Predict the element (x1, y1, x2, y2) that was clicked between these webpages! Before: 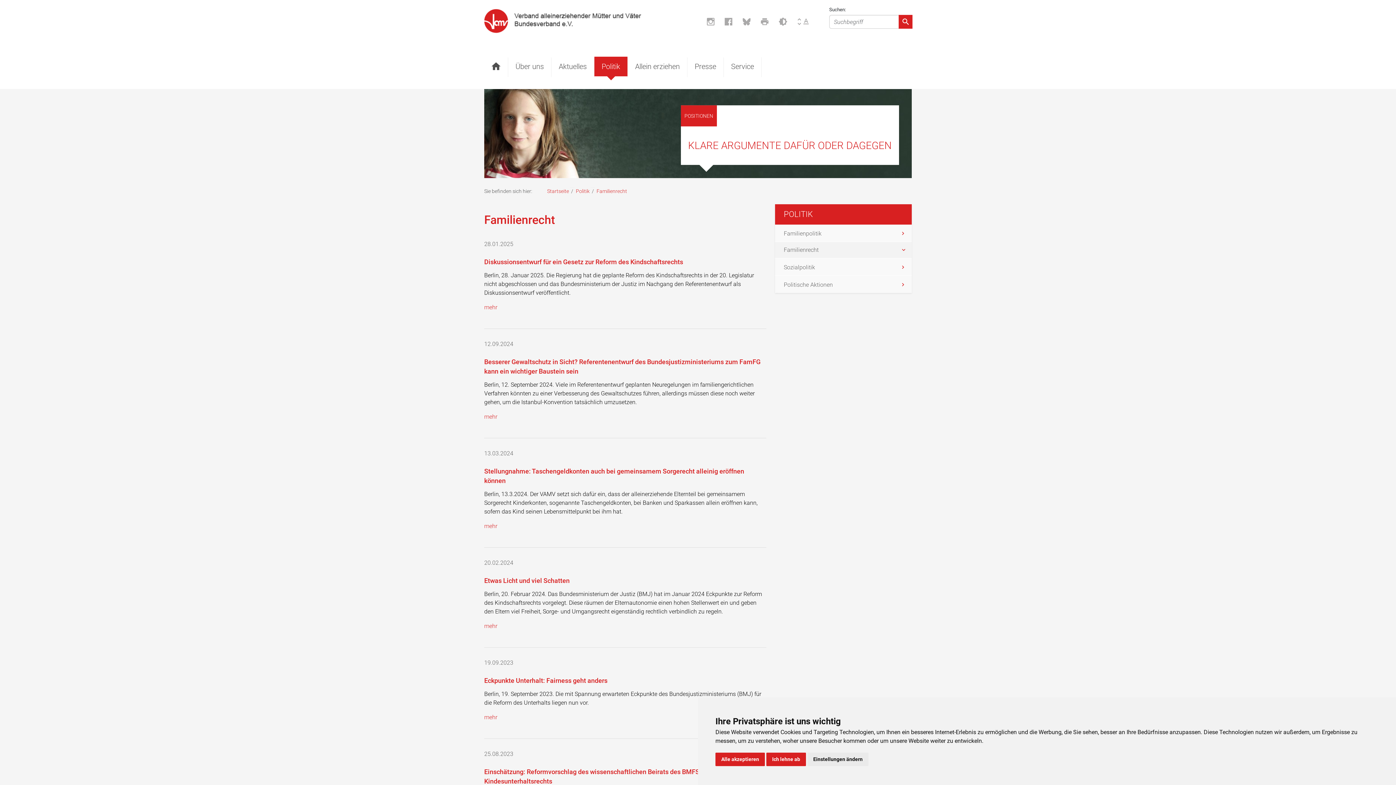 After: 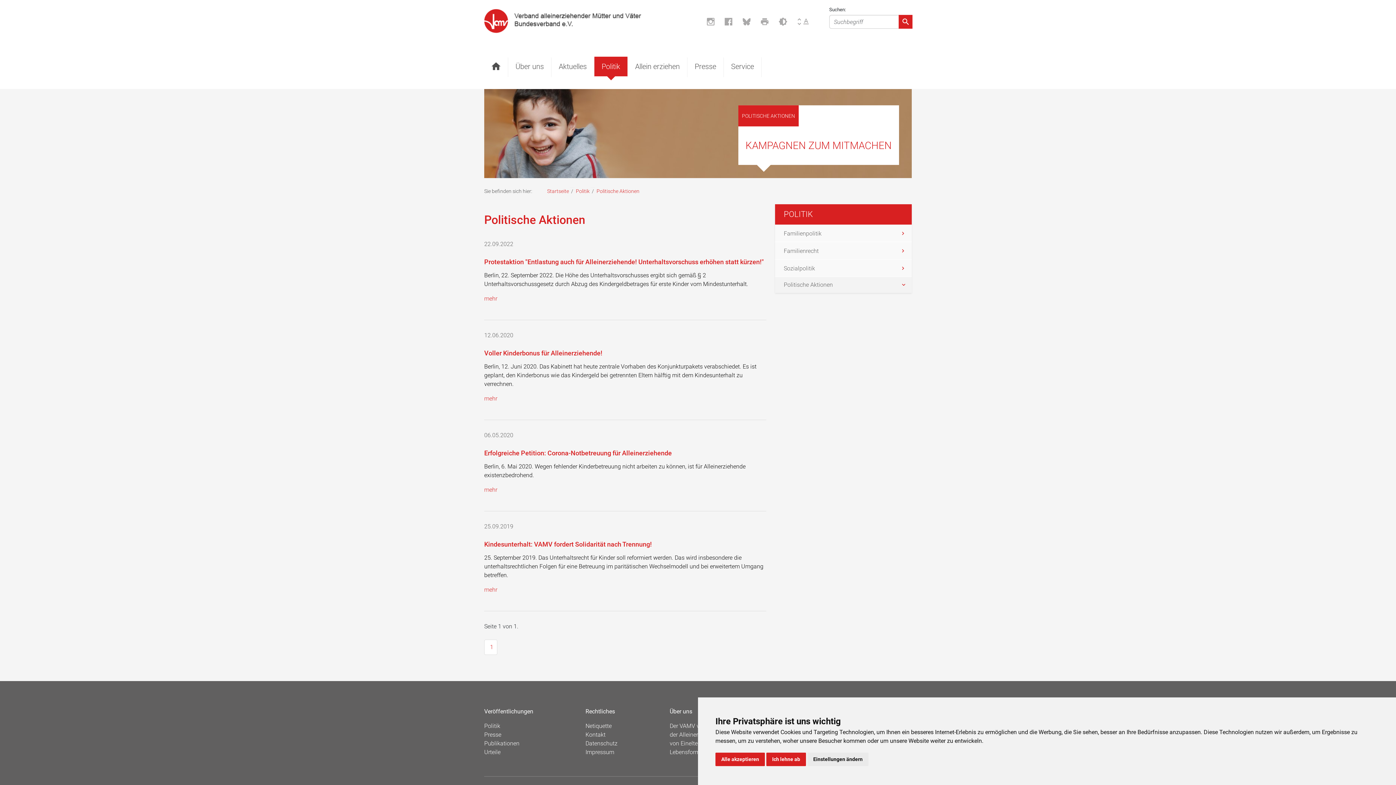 Action: bbox: (775, 280, 898, 289) label: Politische Aktionen